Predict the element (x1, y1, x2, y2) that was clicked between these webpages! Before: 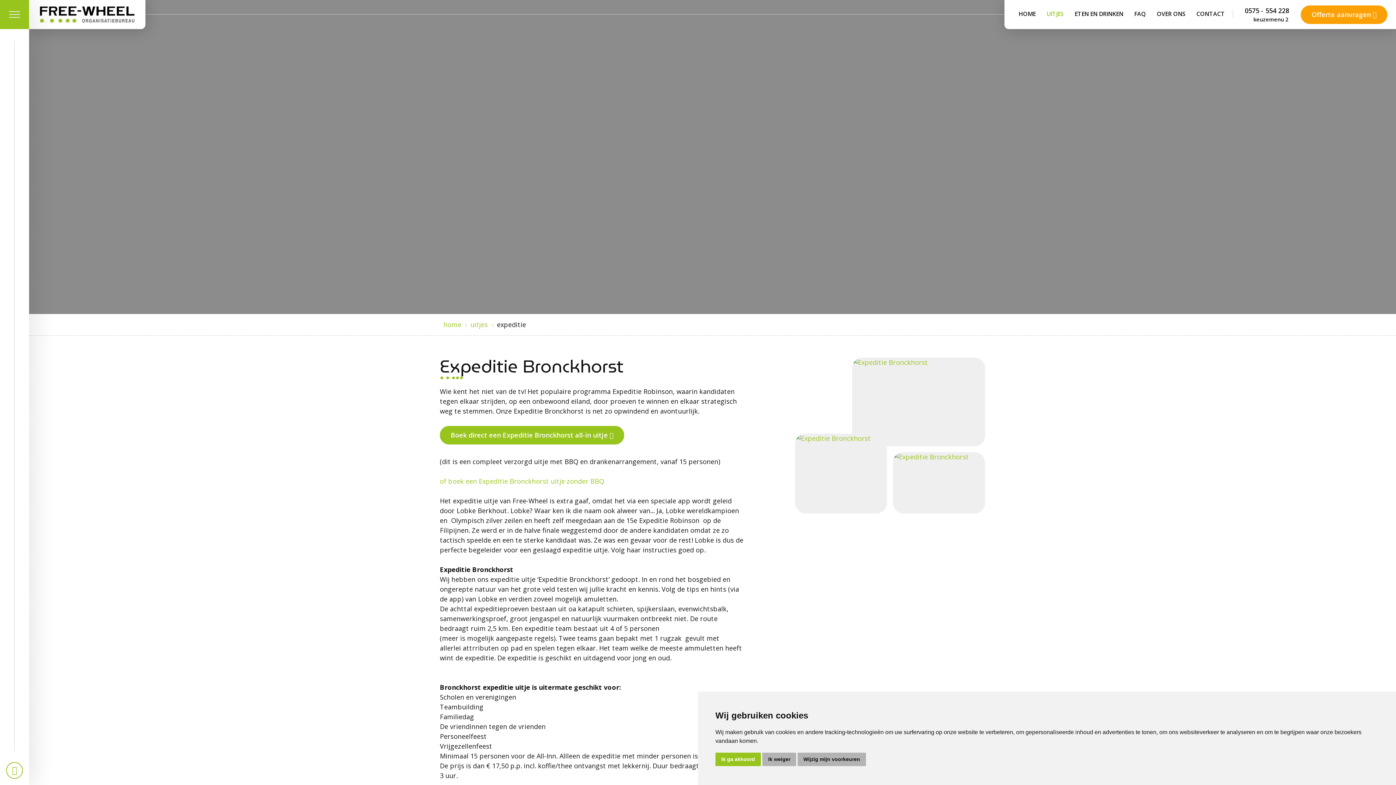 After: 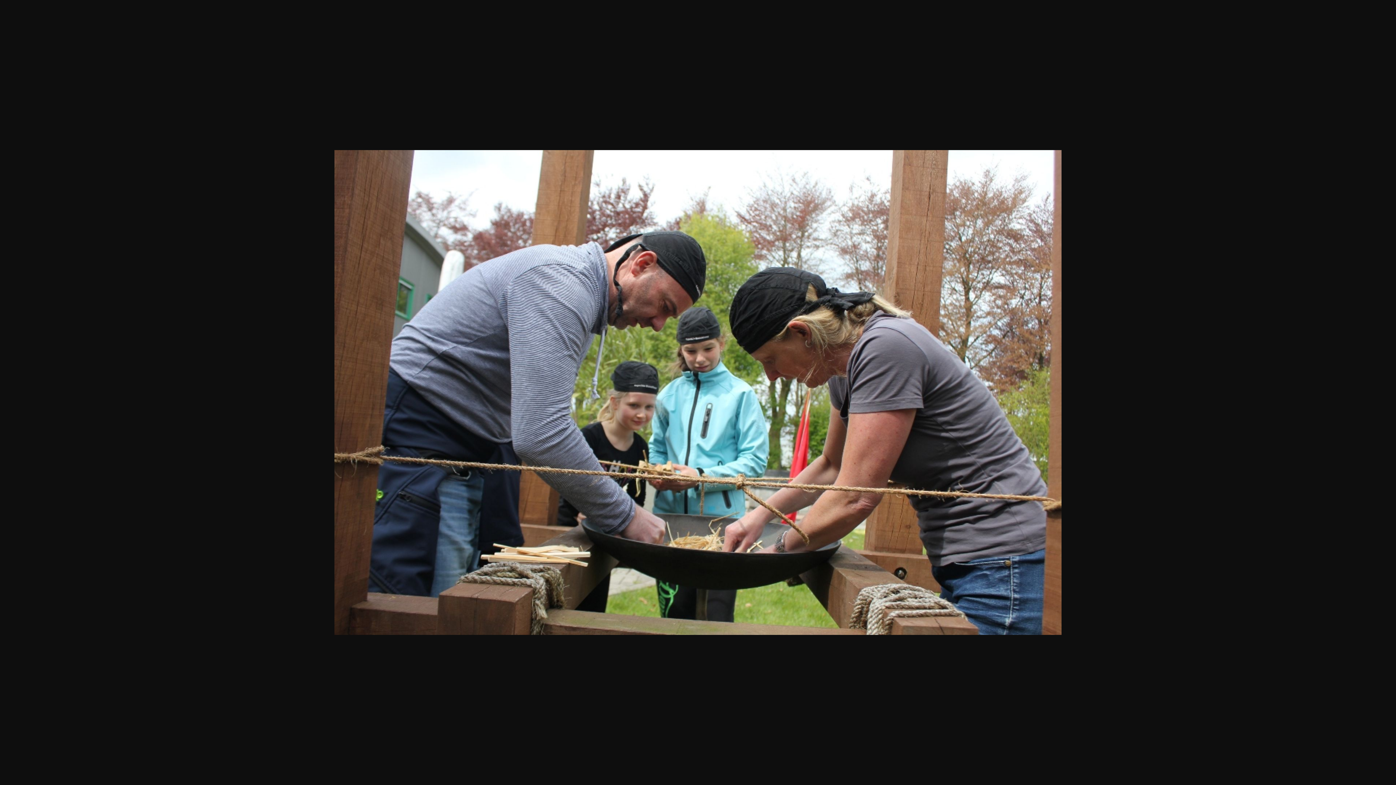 Action: bbox: (852, 357, 985, 446)